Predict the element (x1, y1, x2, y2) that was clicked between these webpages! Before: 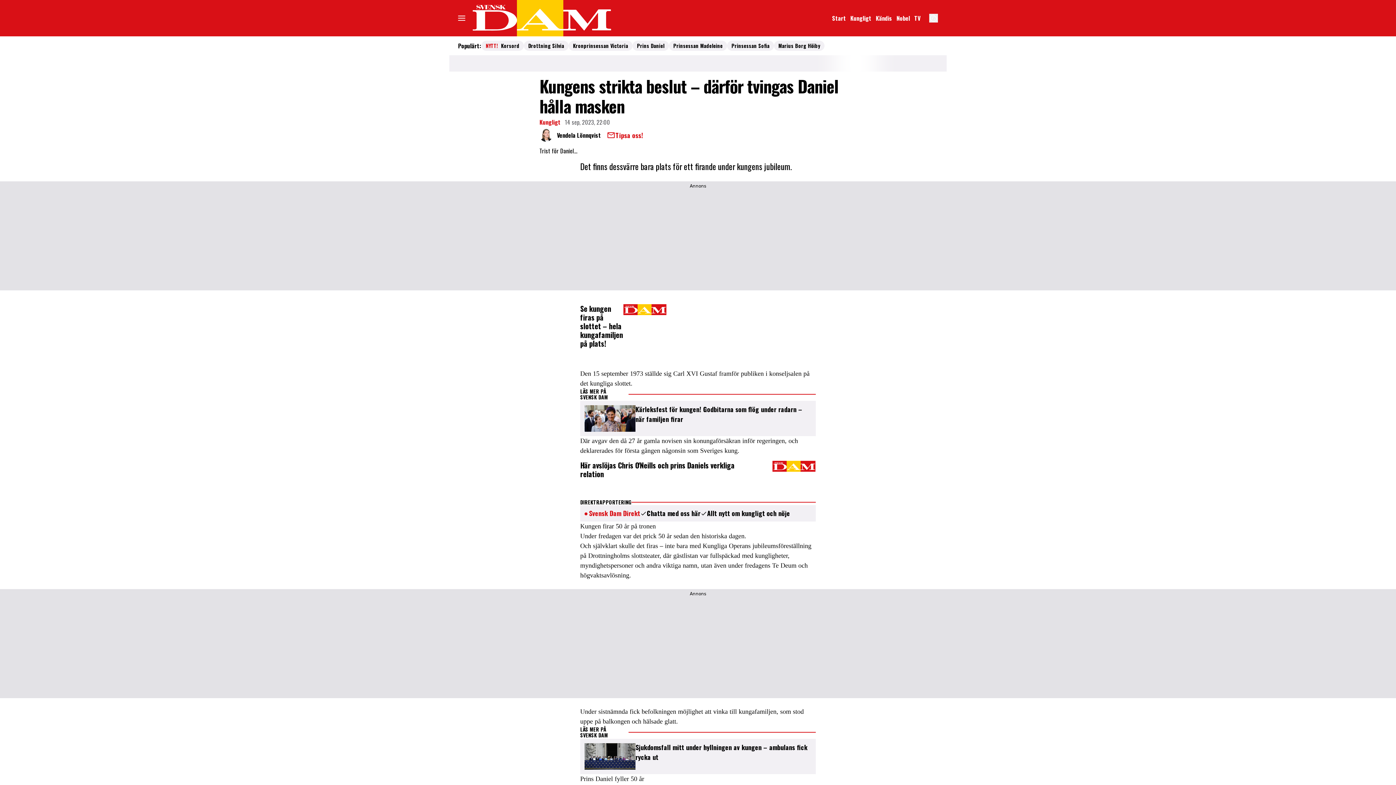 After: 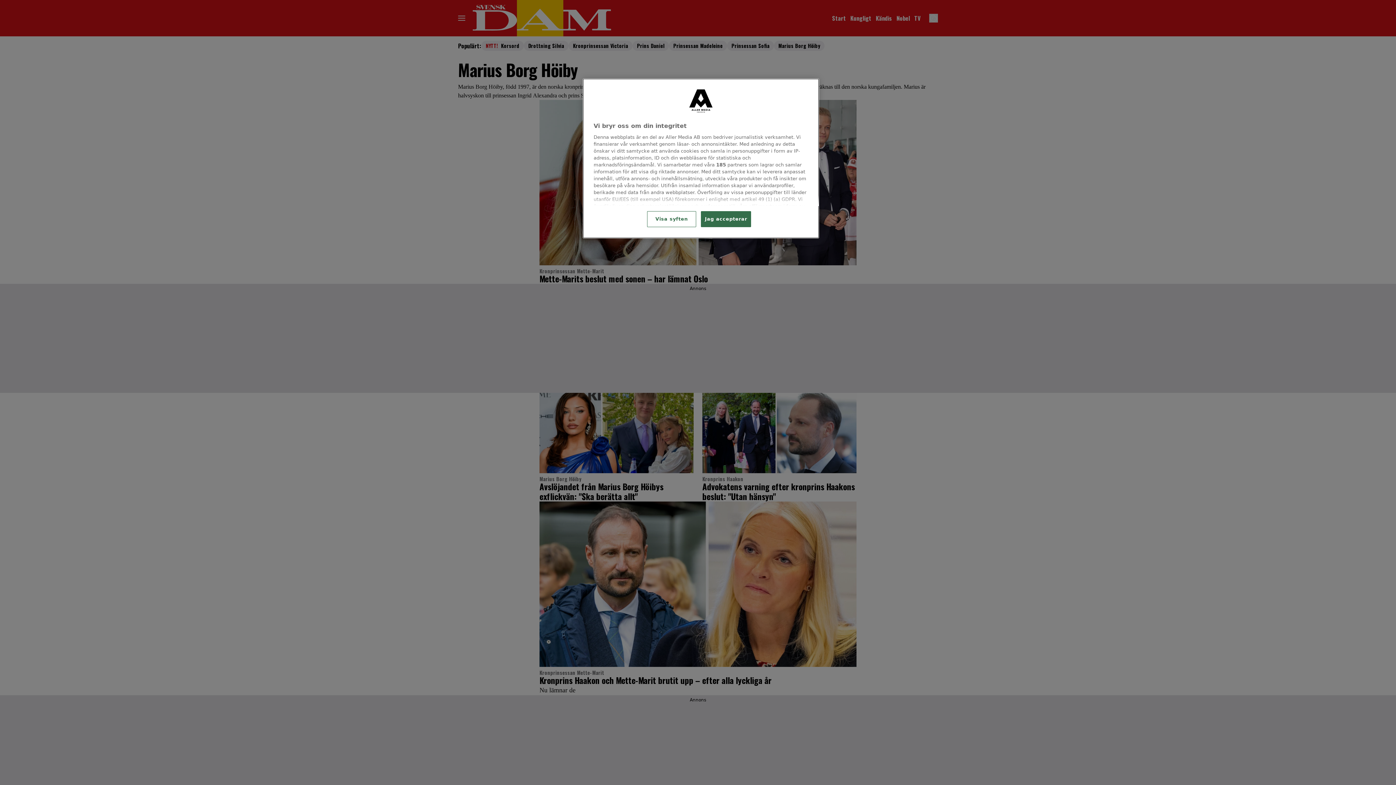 Action: label: Marius Borg Höiby bbox: (778, 41, 820, 49)